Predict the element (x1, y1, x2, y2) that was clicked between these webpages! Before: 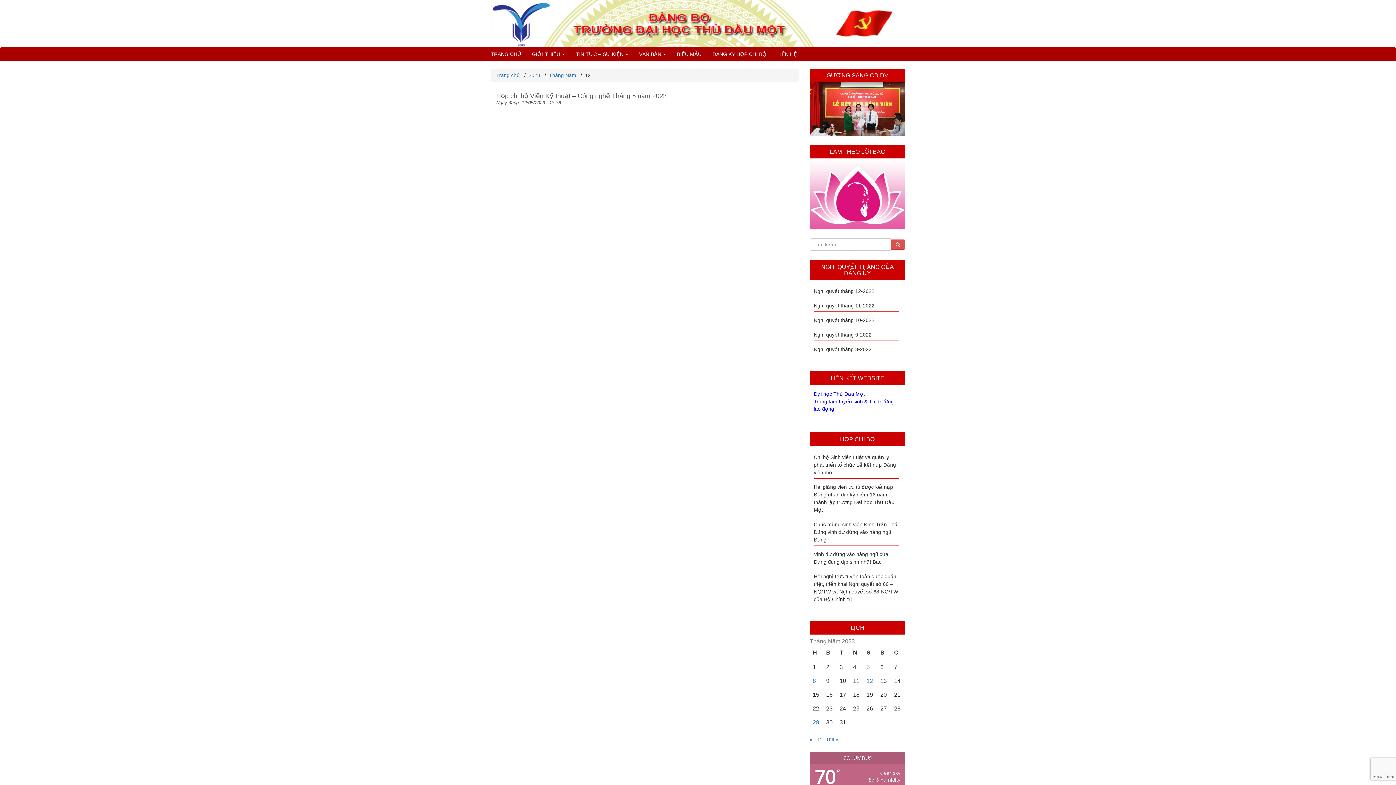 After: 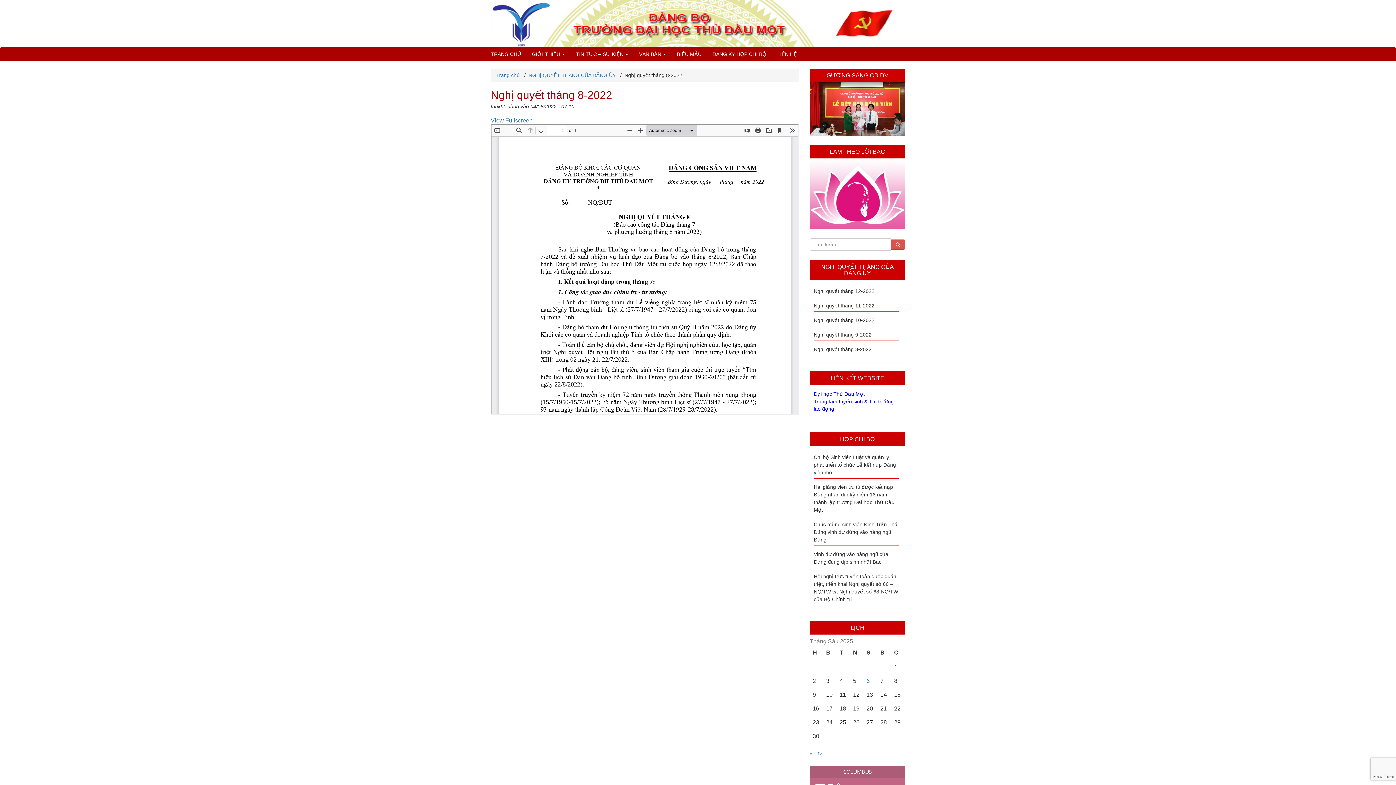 Action: label: Nghị quyết tháng 8-2022 bbox: (814, 346, 871, 352)